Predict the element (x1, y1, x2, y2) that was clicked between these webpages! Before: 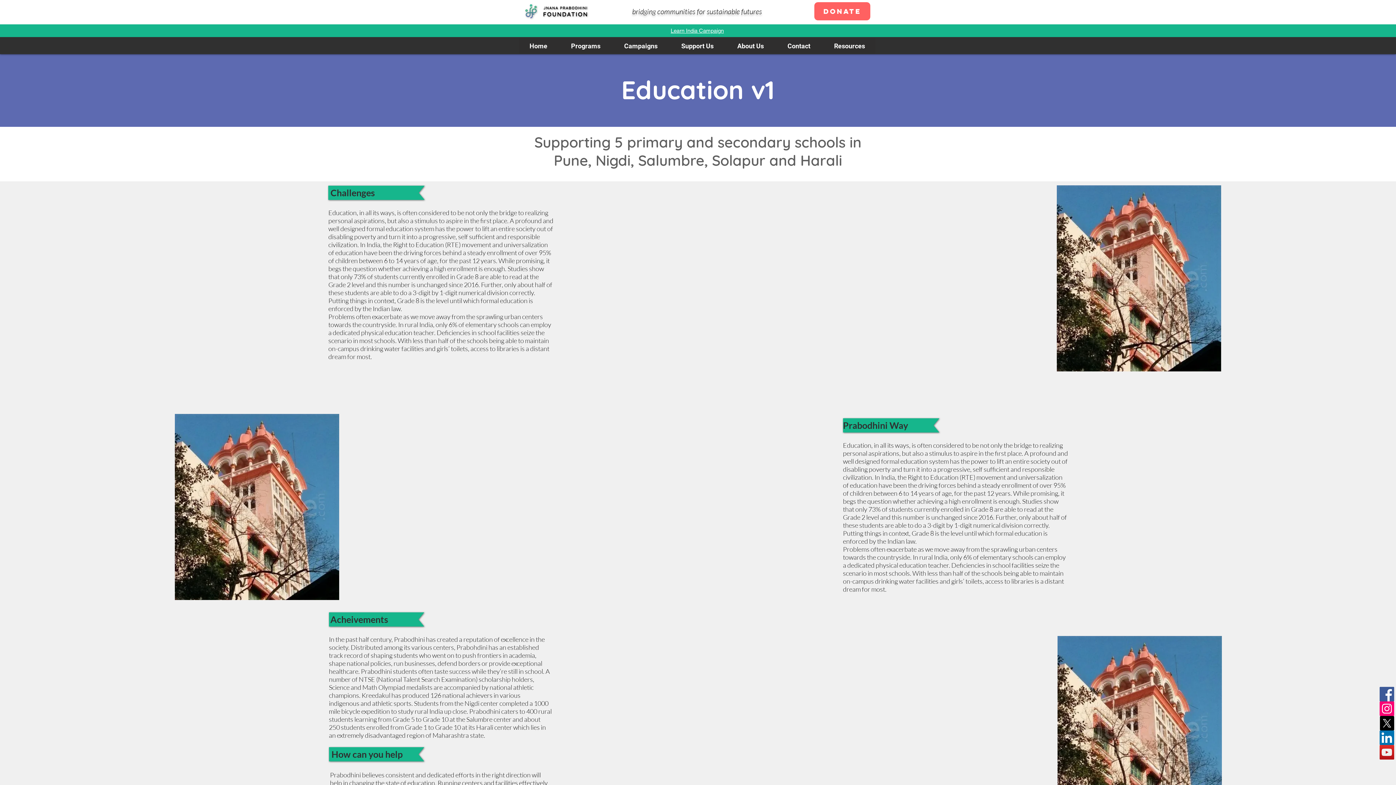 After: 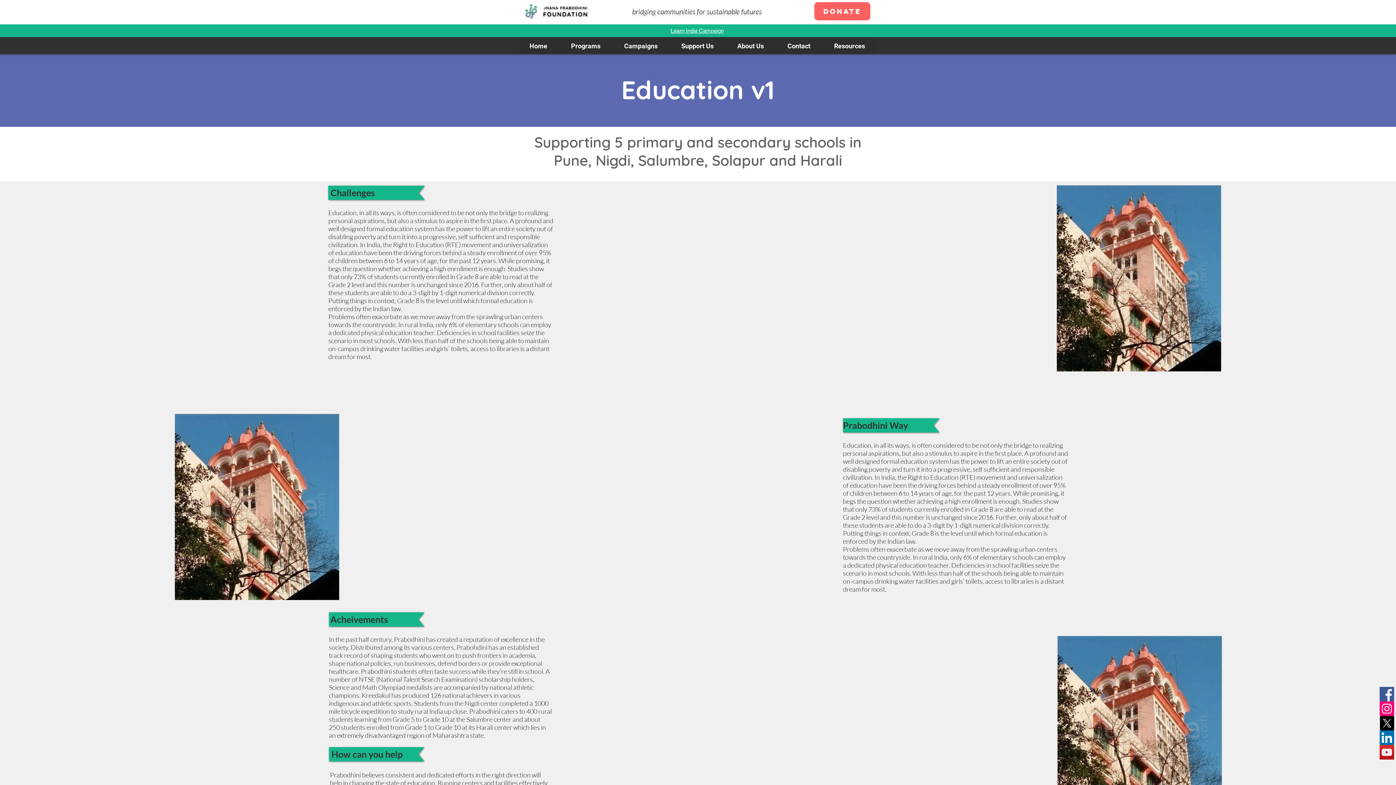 Action: bbox: (1380, 730, 1394, 745) label: LinkedIn